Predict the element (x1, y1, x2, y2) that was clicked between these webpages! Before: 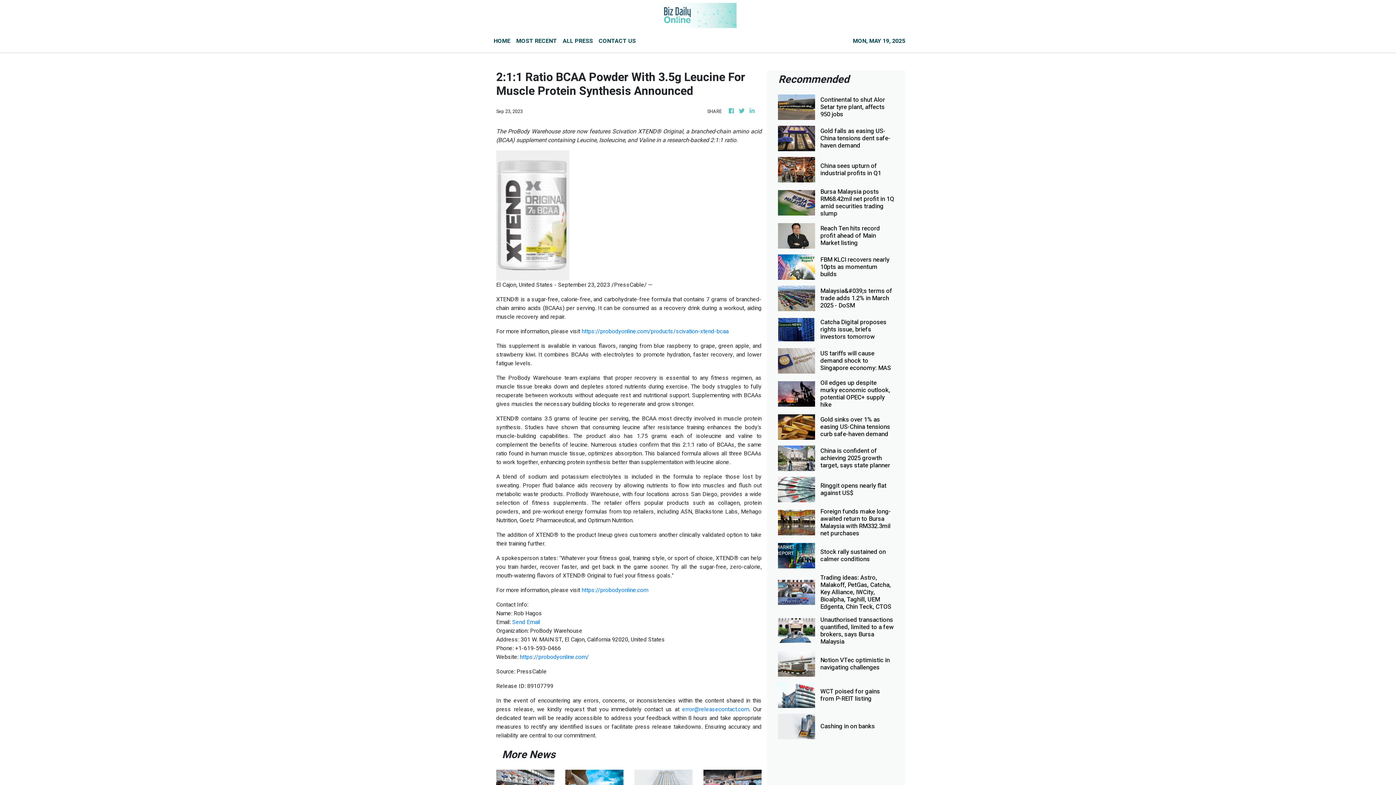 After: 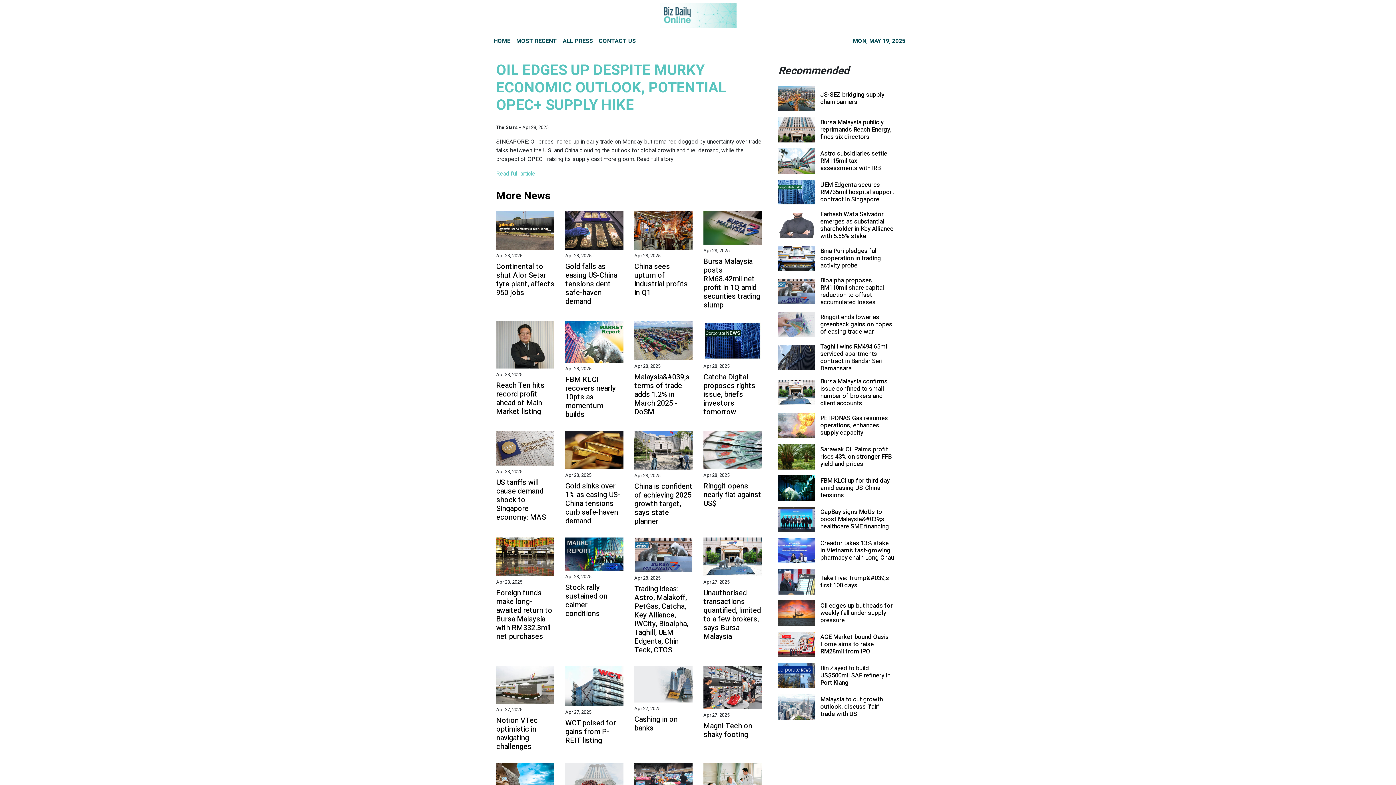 Action: bbox: (820, 379, 894, 408) label: Oil edges up despite murky economic outlook, potential OPEC+ supply hike